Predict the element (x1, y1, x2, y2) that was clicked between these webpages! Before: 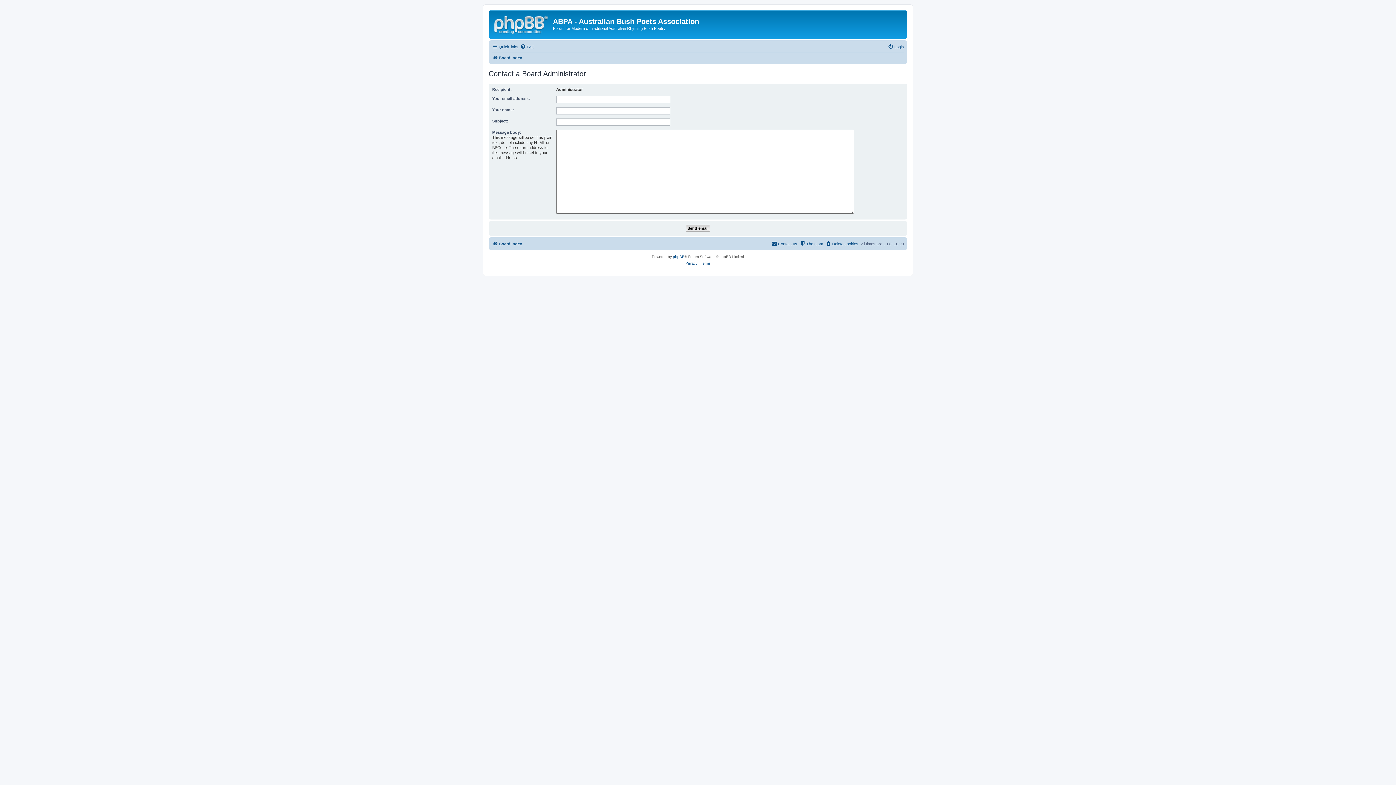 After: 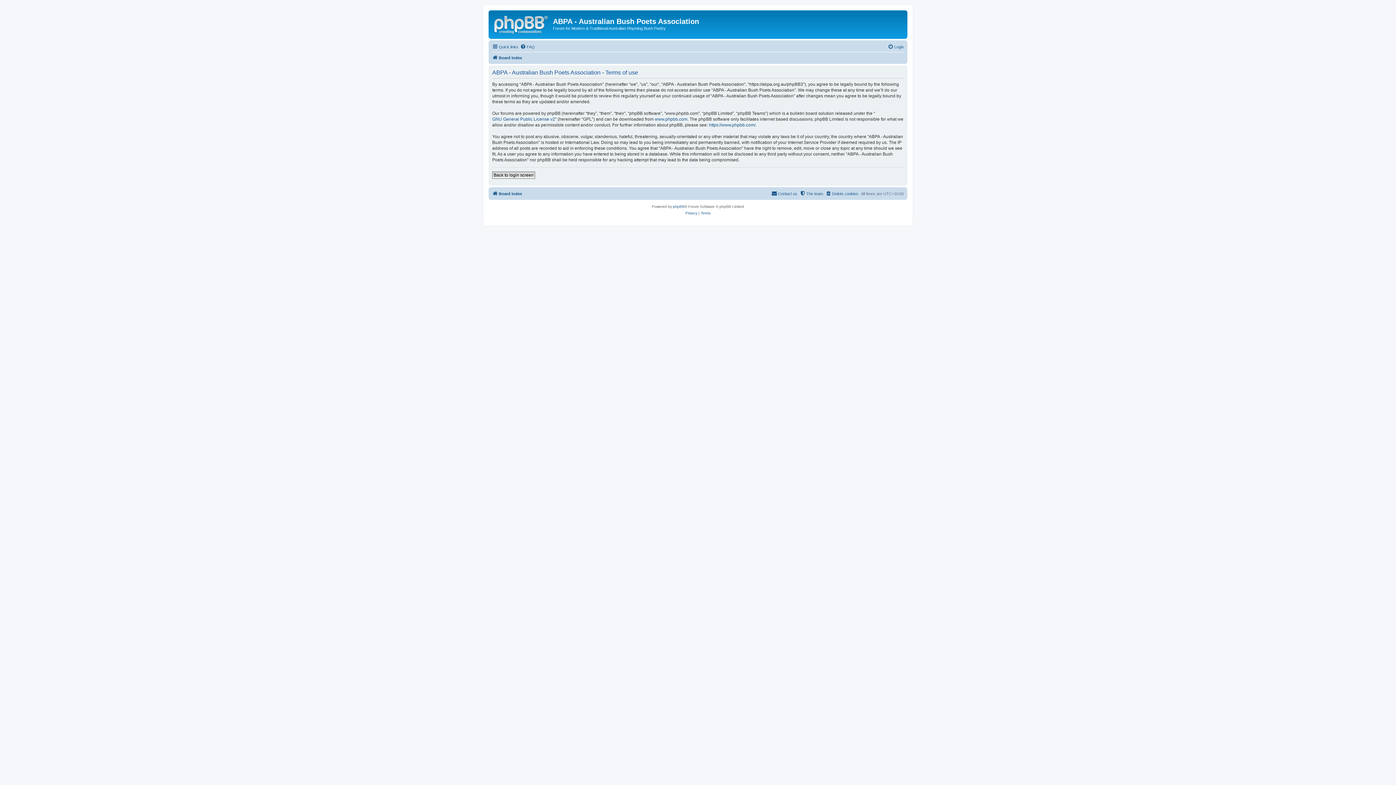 Action: label: Terms bbox: (700, 260, 710, 266)